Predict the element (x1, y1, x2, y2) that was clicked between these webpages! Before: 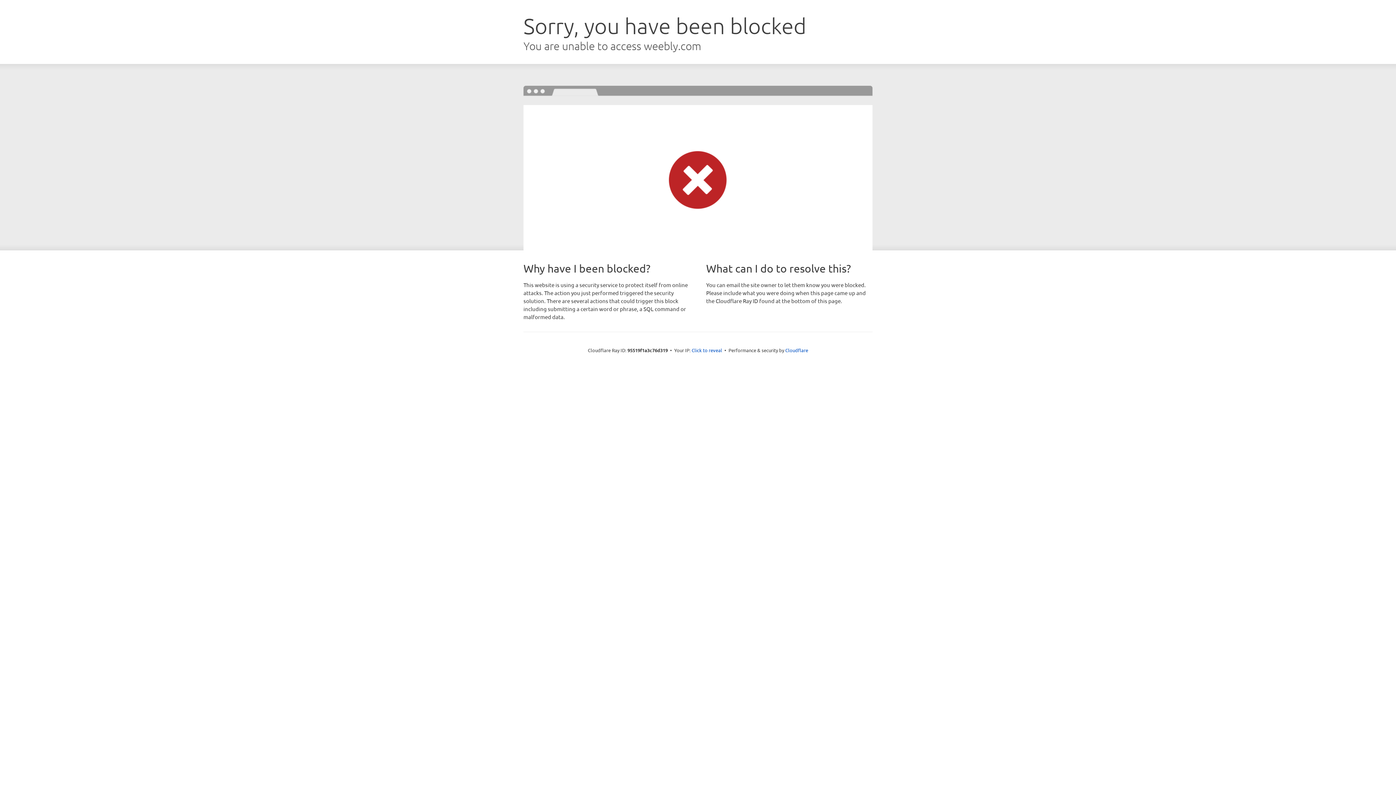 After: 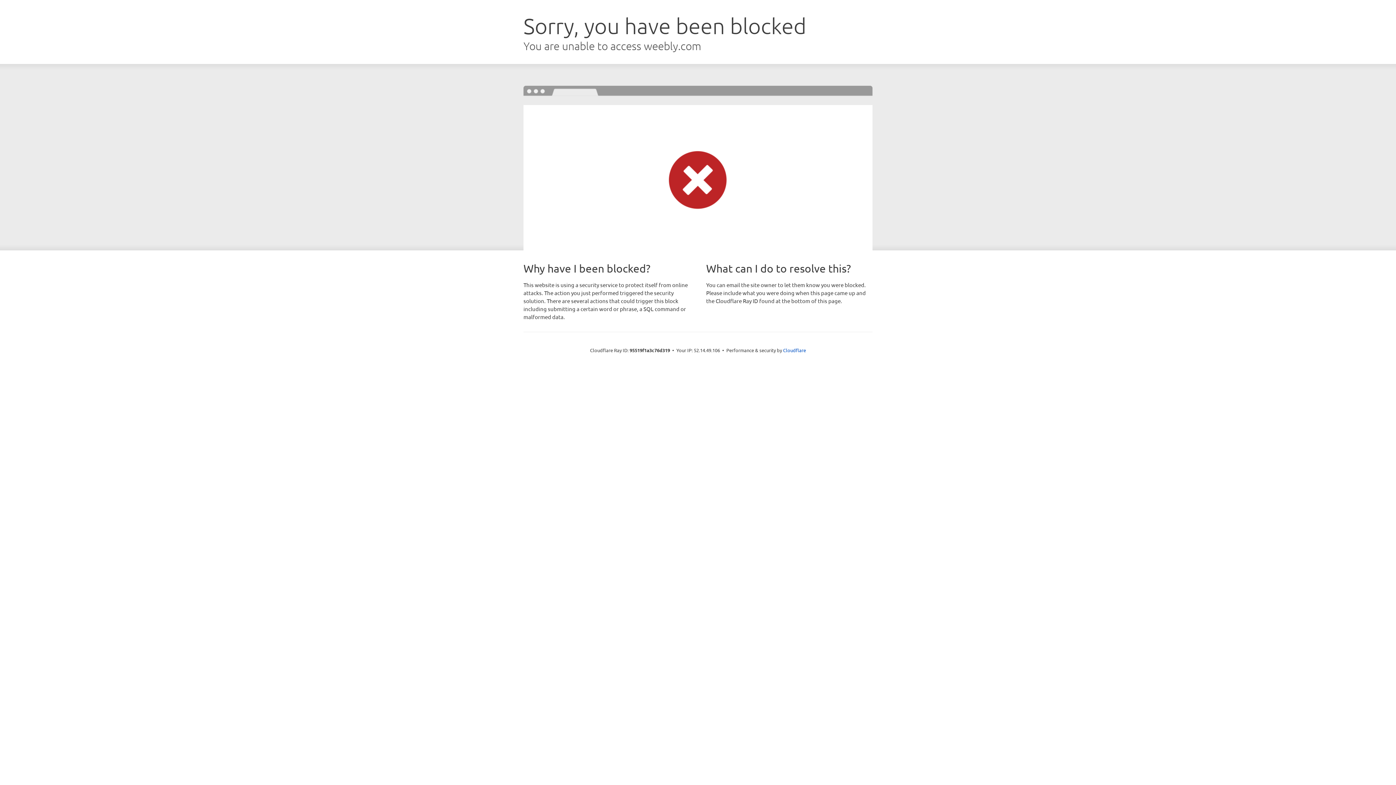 Action: bbox: (691, 346, 722, 353) label: Click to reveal